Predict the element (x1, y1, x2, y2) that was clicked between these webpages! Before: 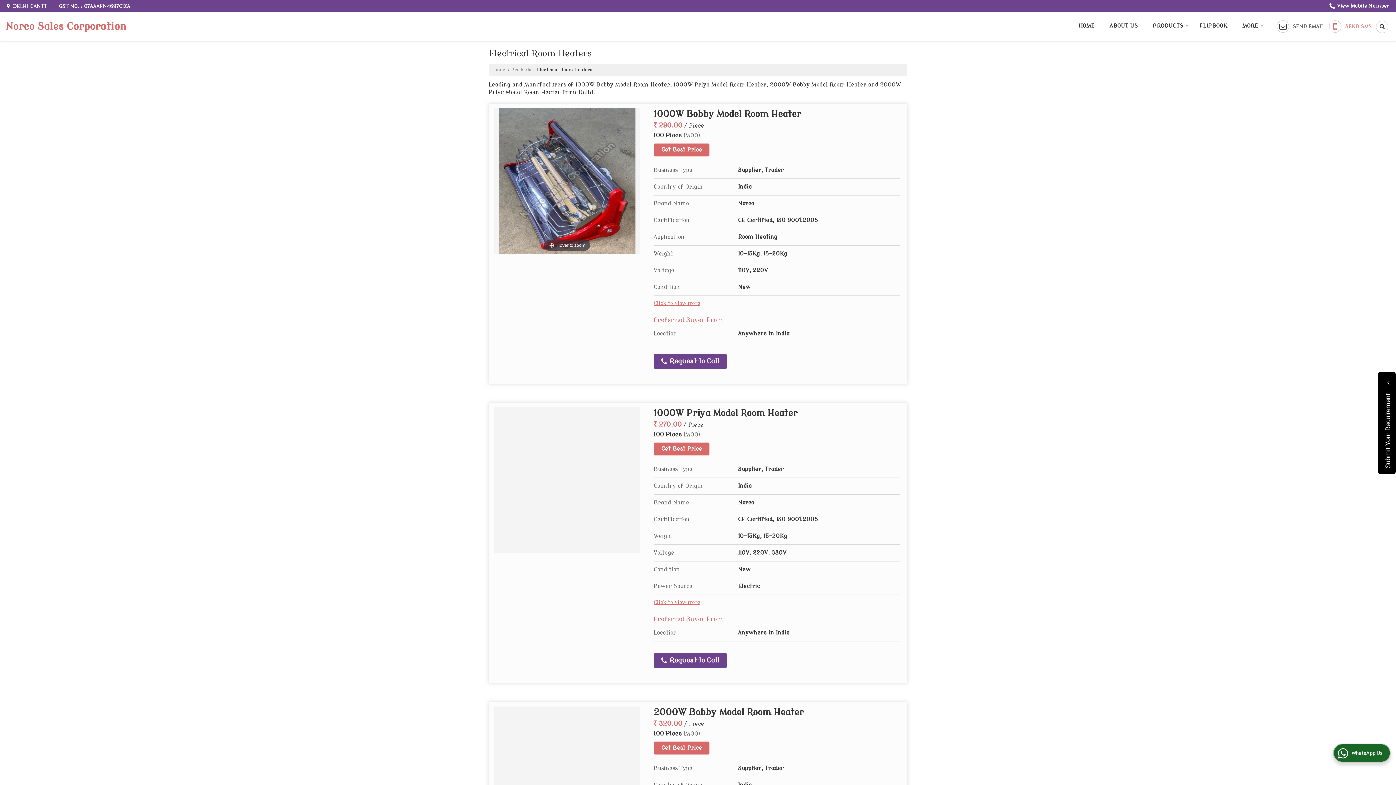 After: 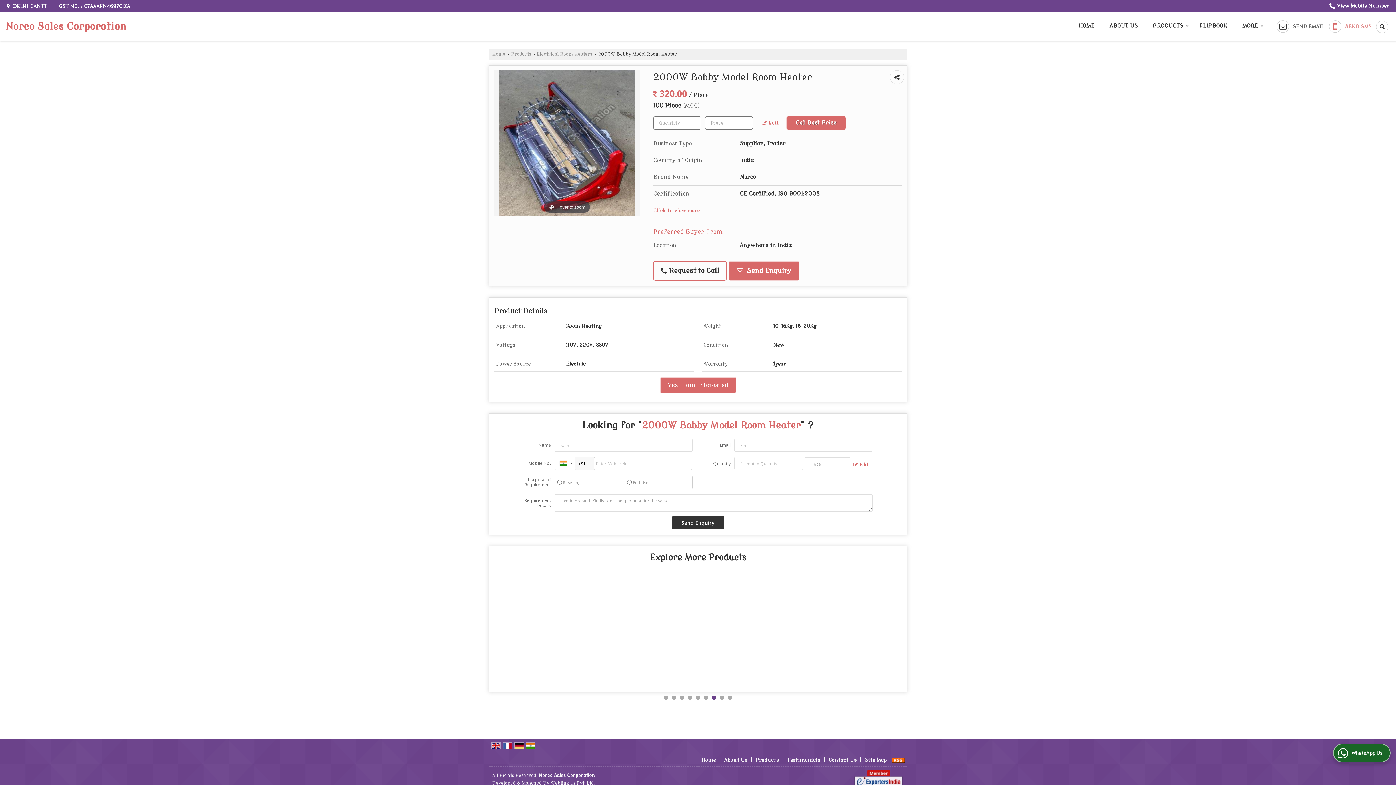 Action: label: 2000W Bobby Model Room Heater bbox: (653, 707, 804, 717)